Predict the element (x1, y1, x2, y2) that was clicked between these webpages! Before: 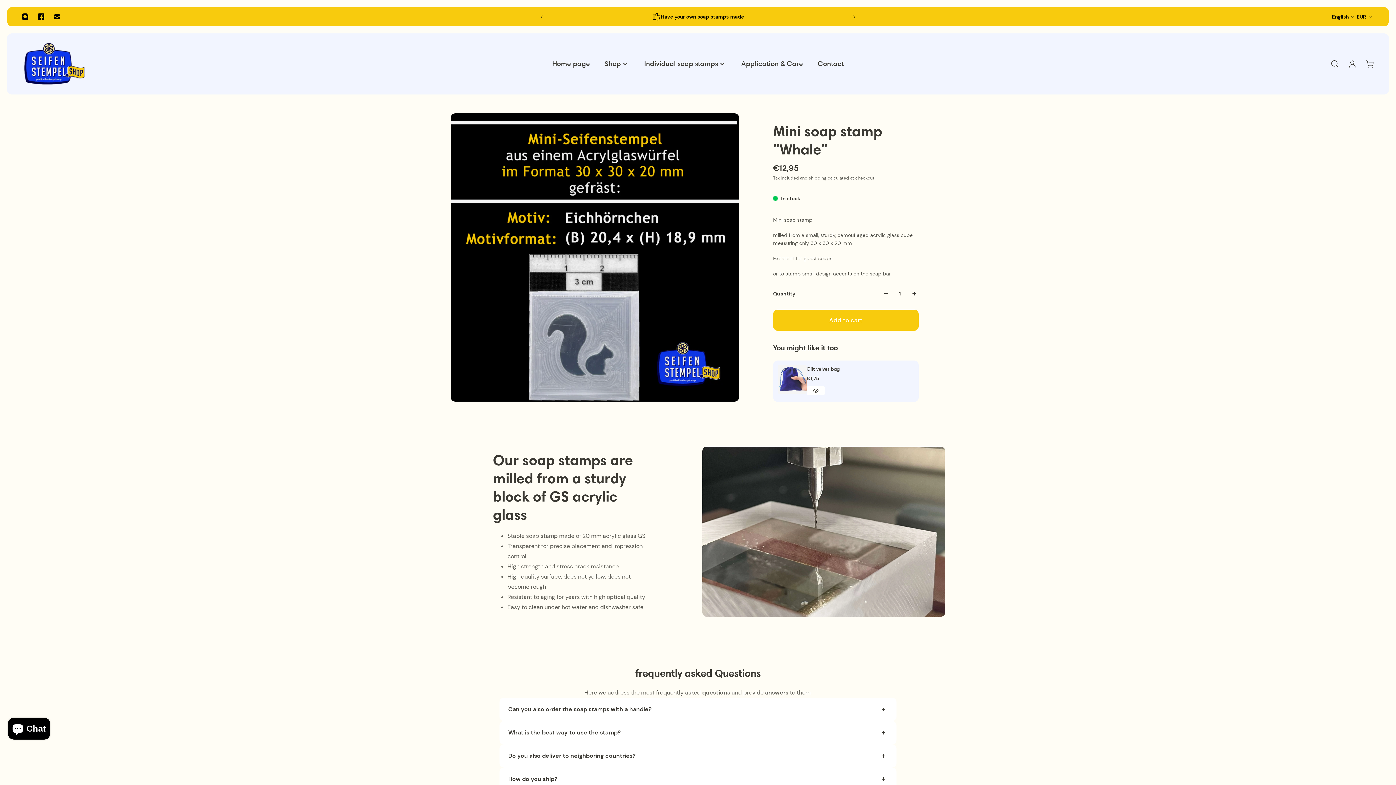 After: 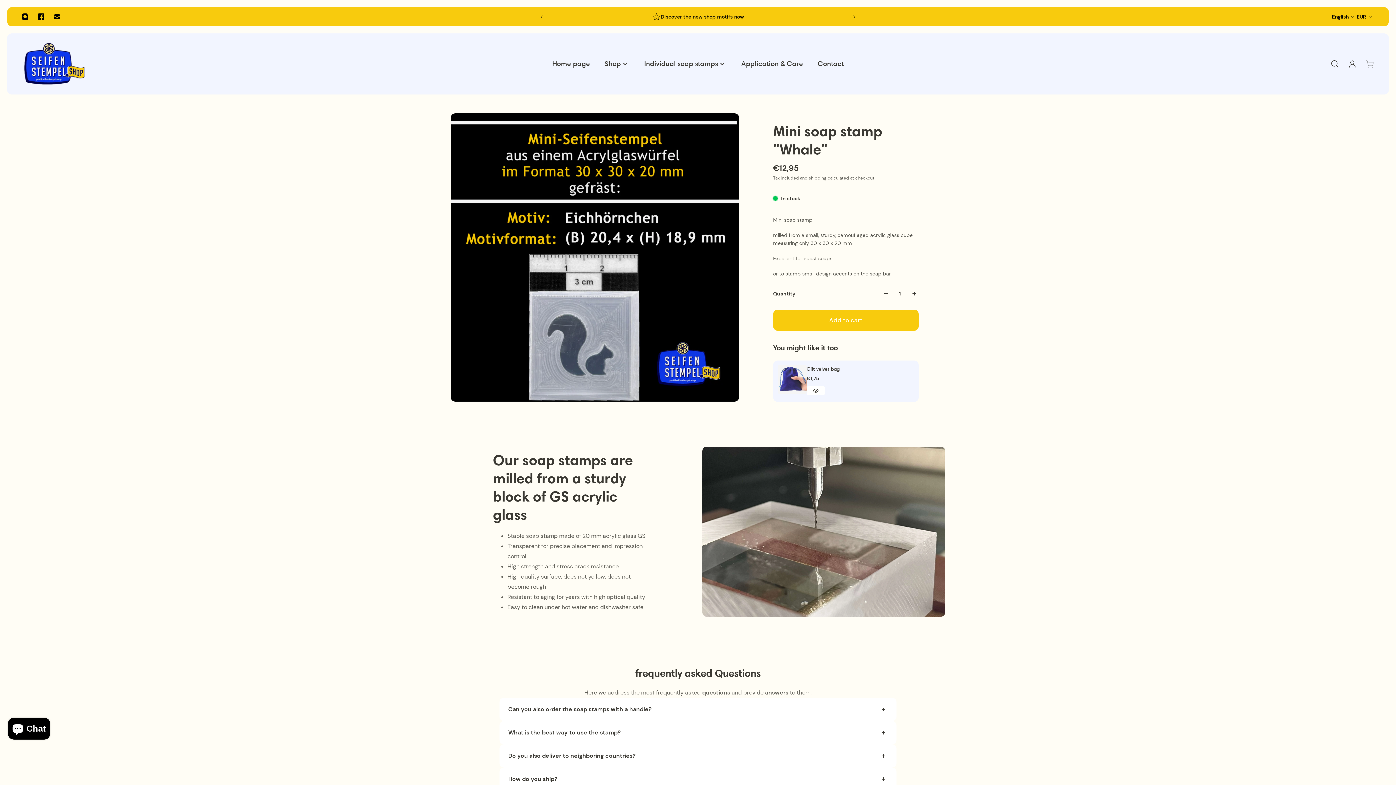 Action: bbox: (1361, 56, 1378, 72) label: Cart